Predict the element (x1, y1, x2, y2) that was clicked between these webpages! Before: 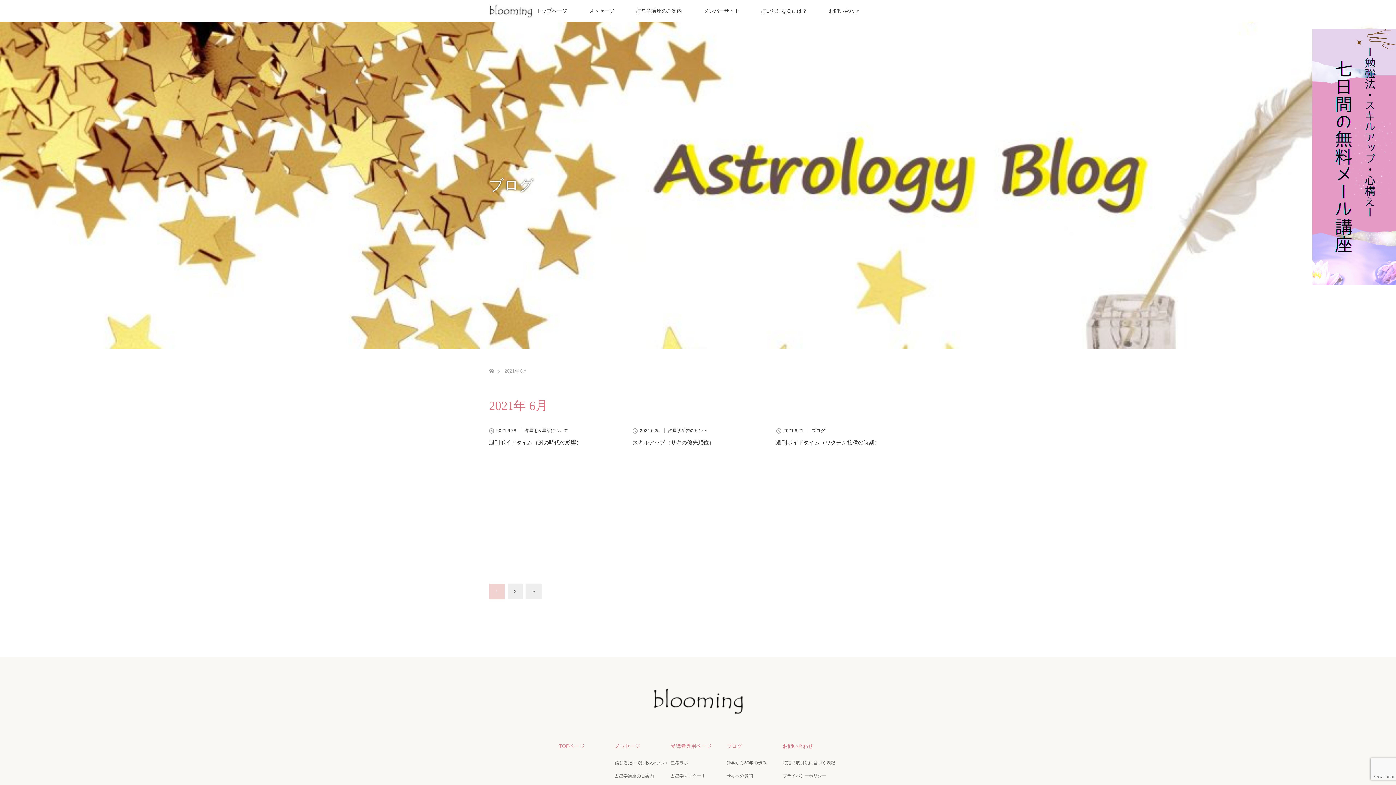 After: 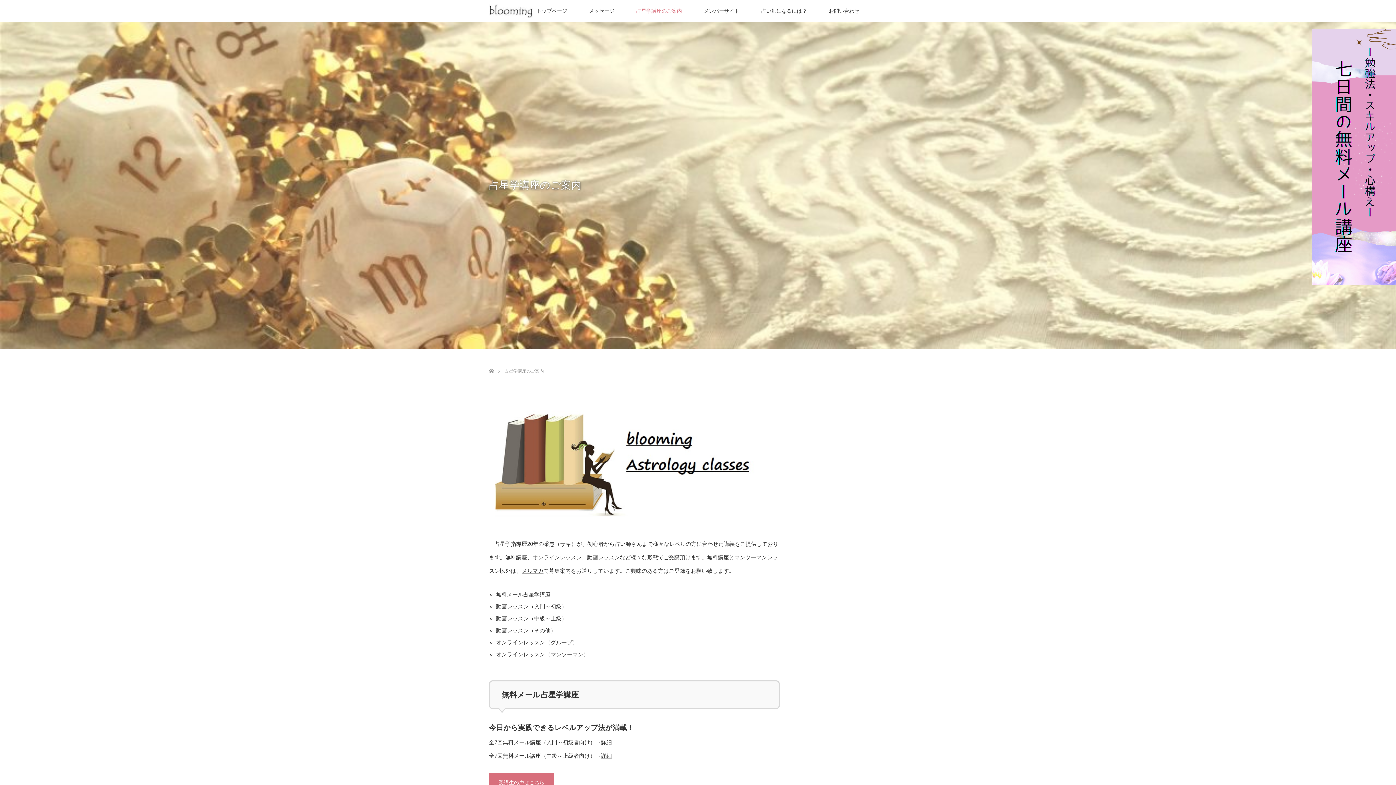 Action: bbox: (625, 0, 693, 21) label: 占星学講座のご案内